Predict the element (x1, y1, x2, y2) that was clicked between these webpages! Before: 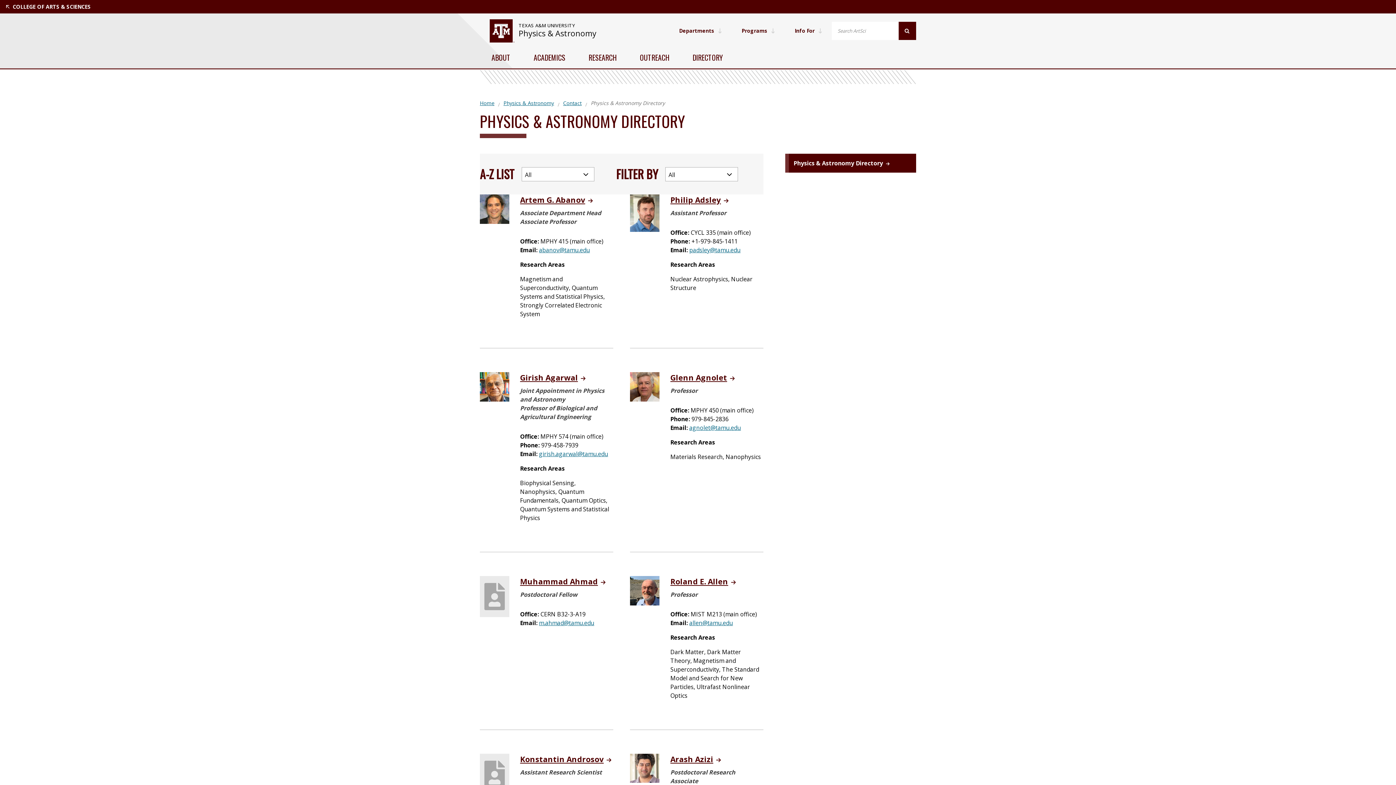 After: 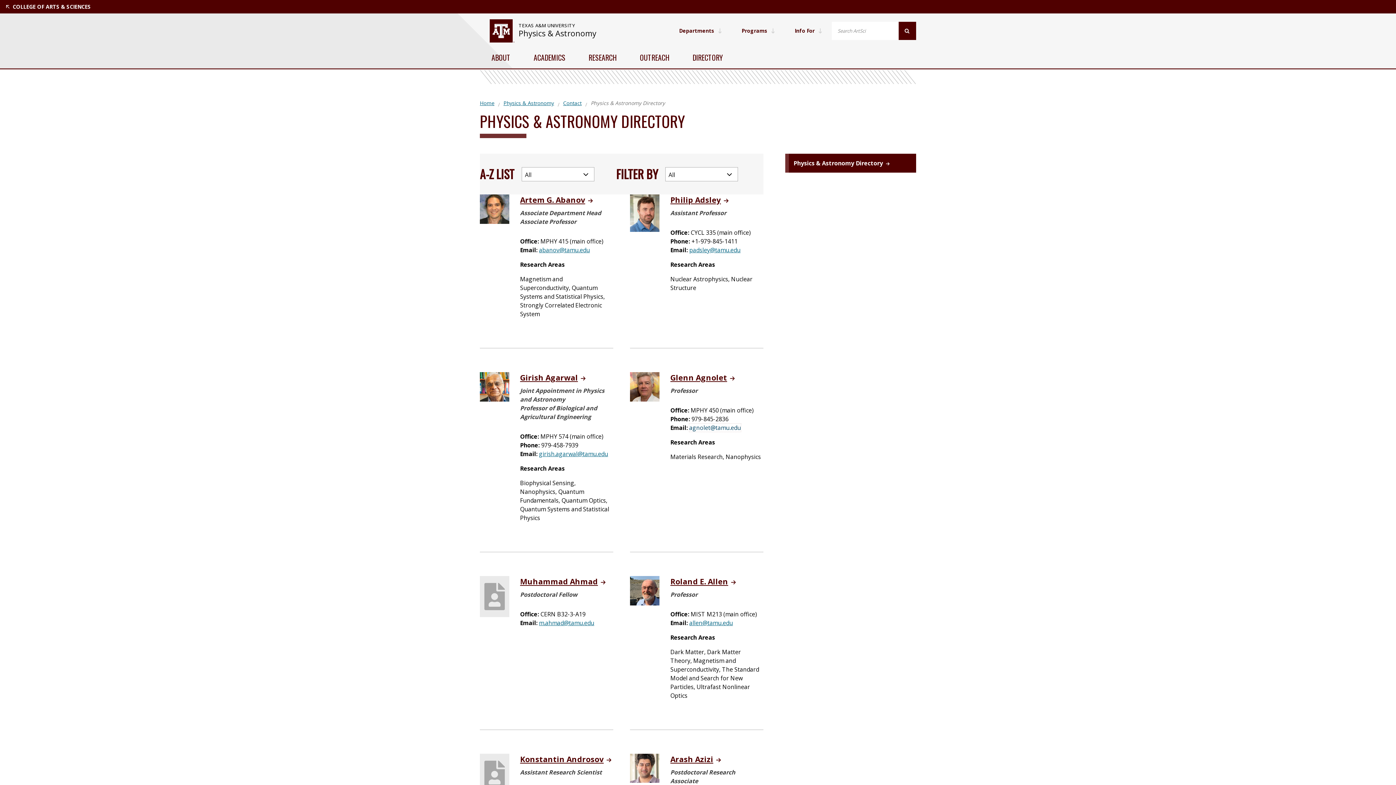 Action: label: agnolet@tamu.edu bbox: (689, 424, 741, 432)